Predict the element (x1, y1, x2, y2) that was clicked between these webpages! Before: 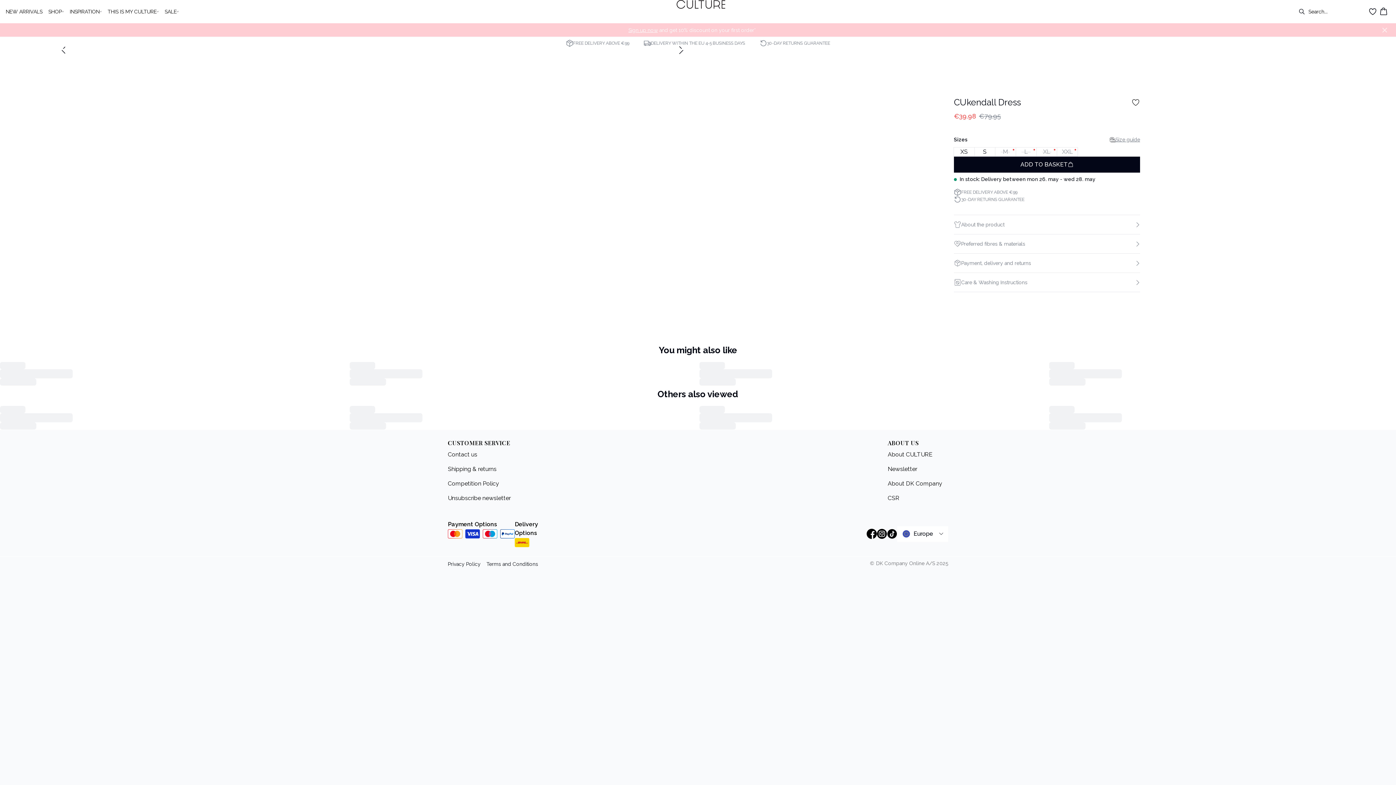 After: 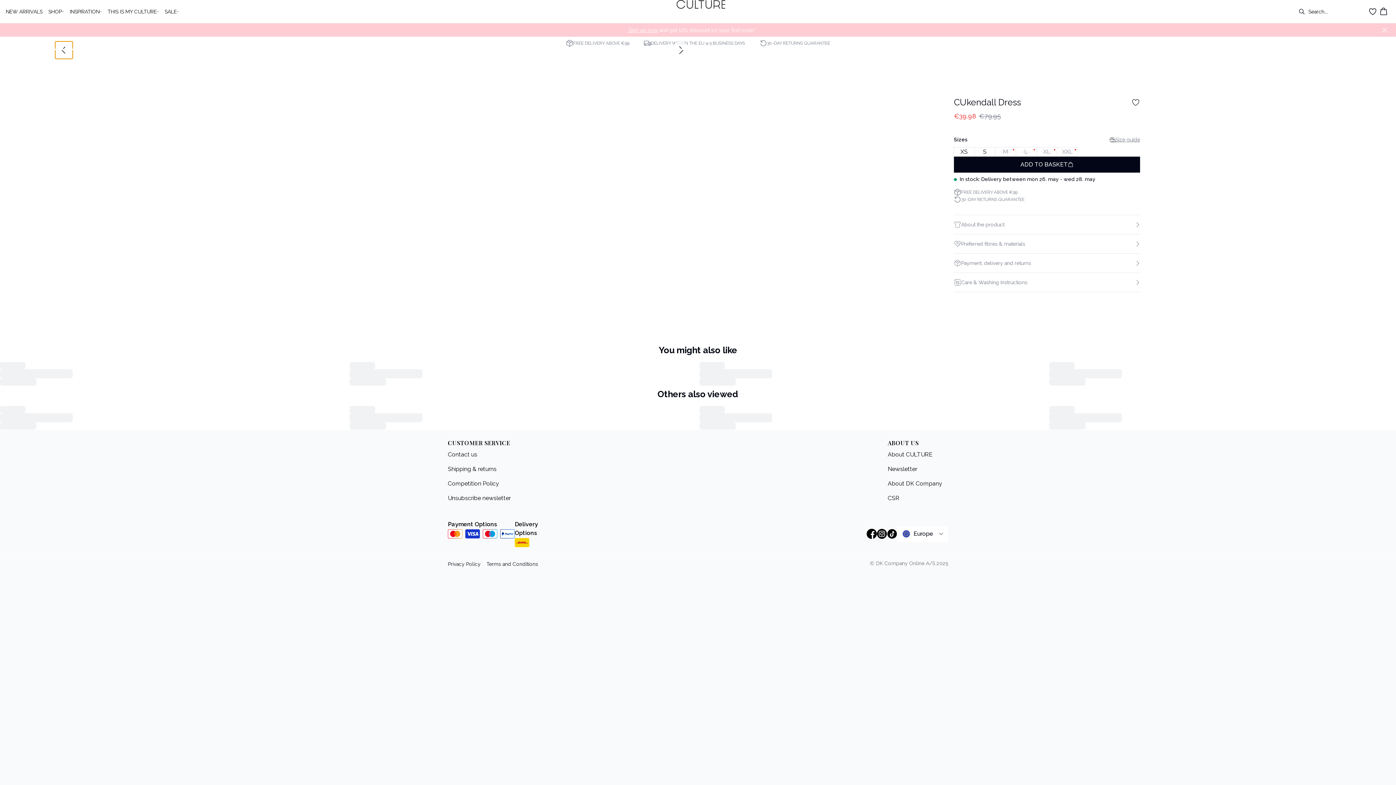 Action: bbox: (55, 41, 72, 58) label: Previous slide